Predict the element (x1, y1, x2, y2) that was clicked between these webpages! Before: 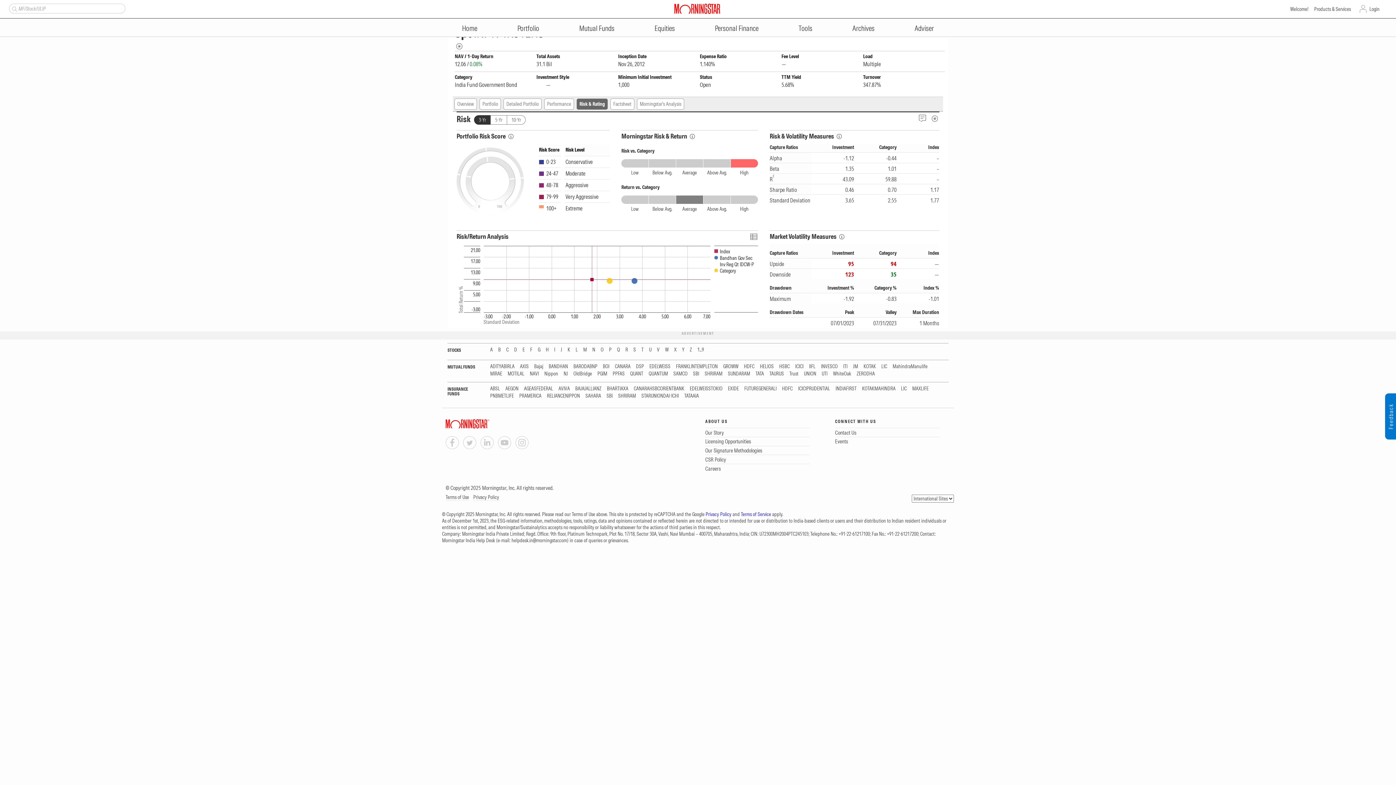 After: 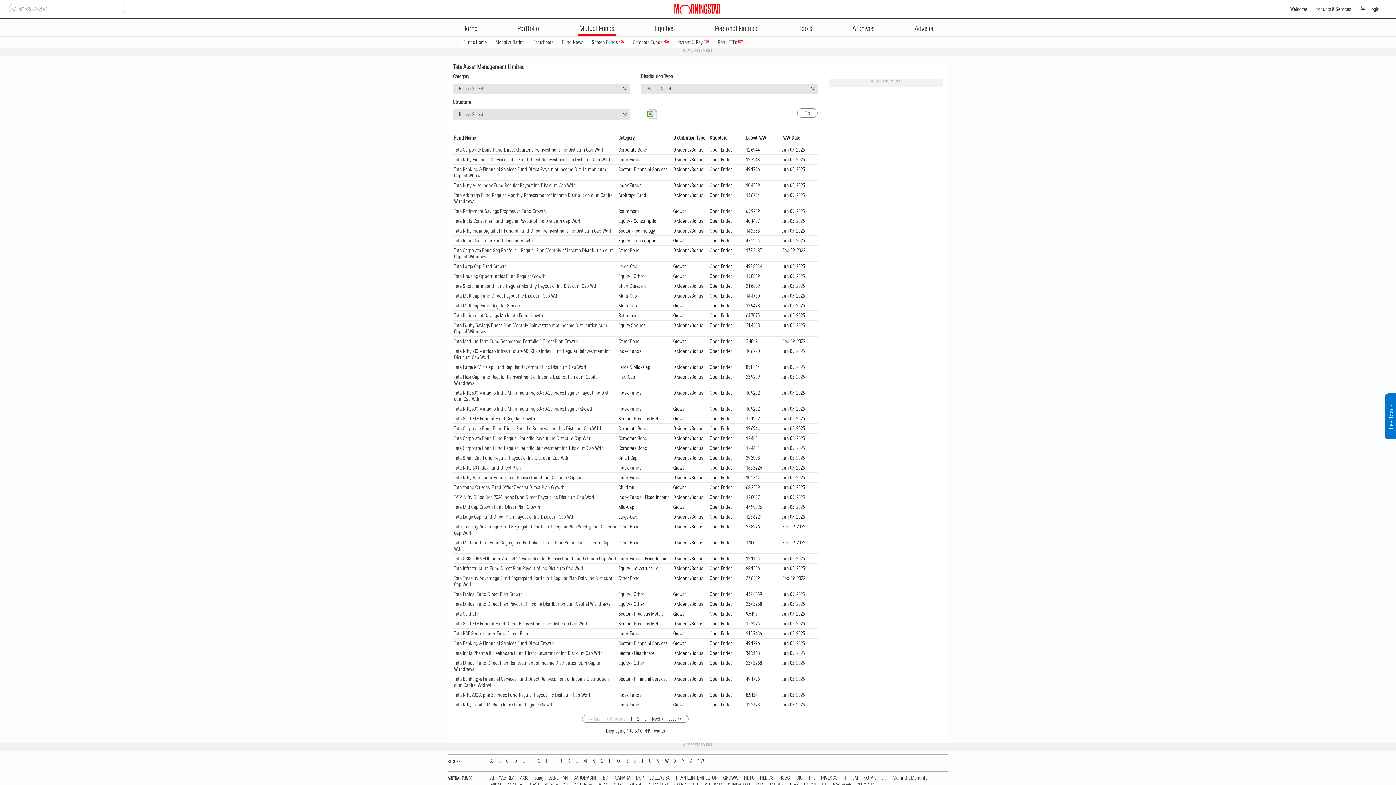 Action: bbox: (755, 371, 764, 376) label: TATA